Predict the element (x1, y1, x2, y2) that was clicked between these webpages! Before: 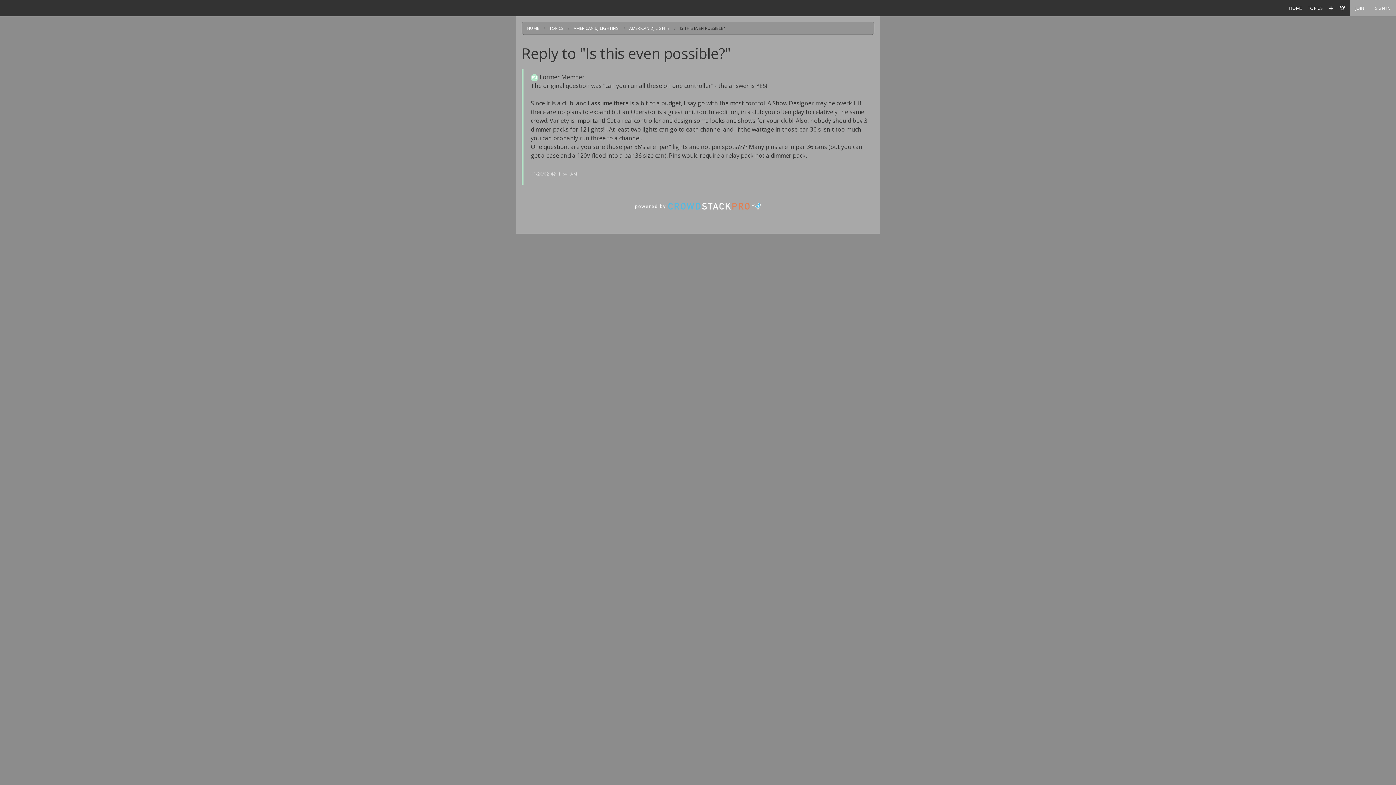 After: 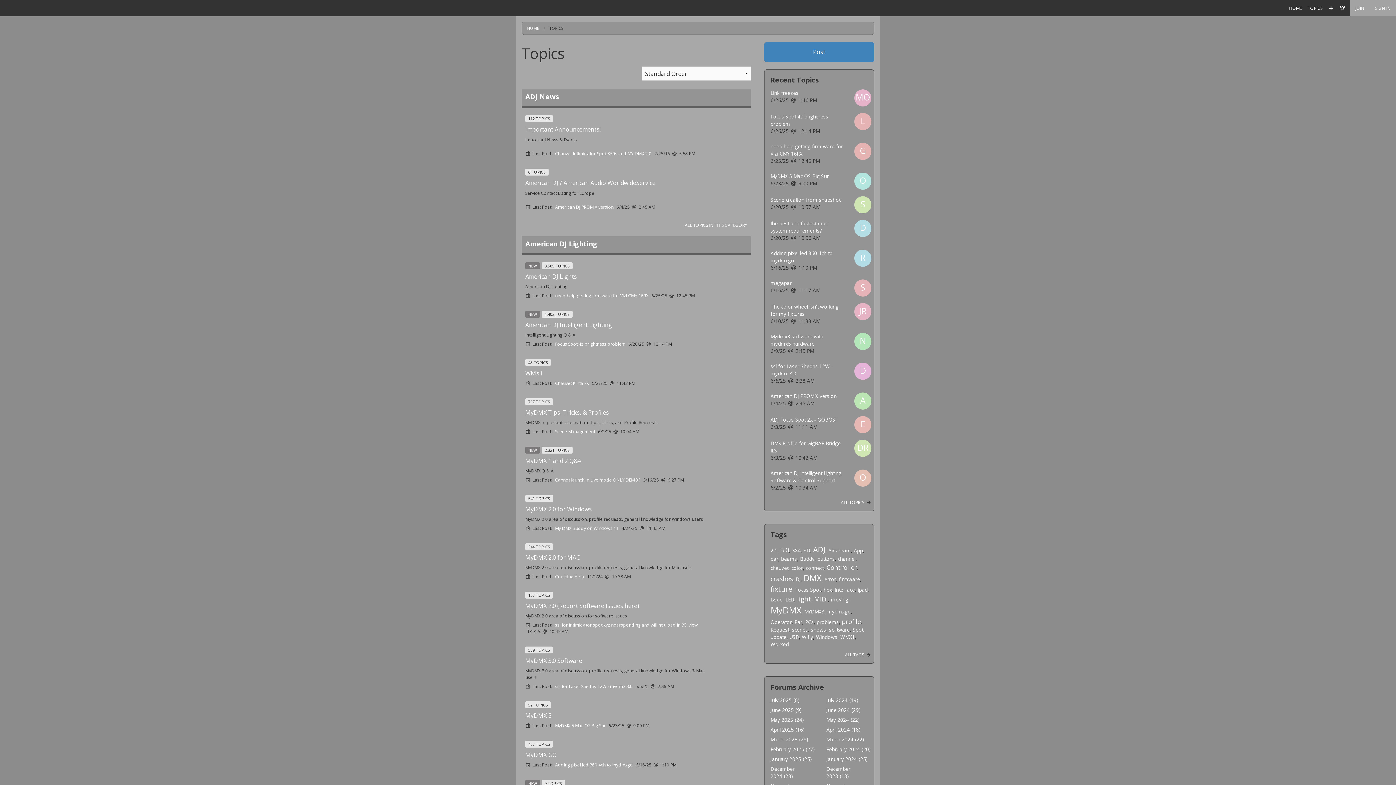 Action: bbox: (1305, 0, 1325, 16) label: TOPICS